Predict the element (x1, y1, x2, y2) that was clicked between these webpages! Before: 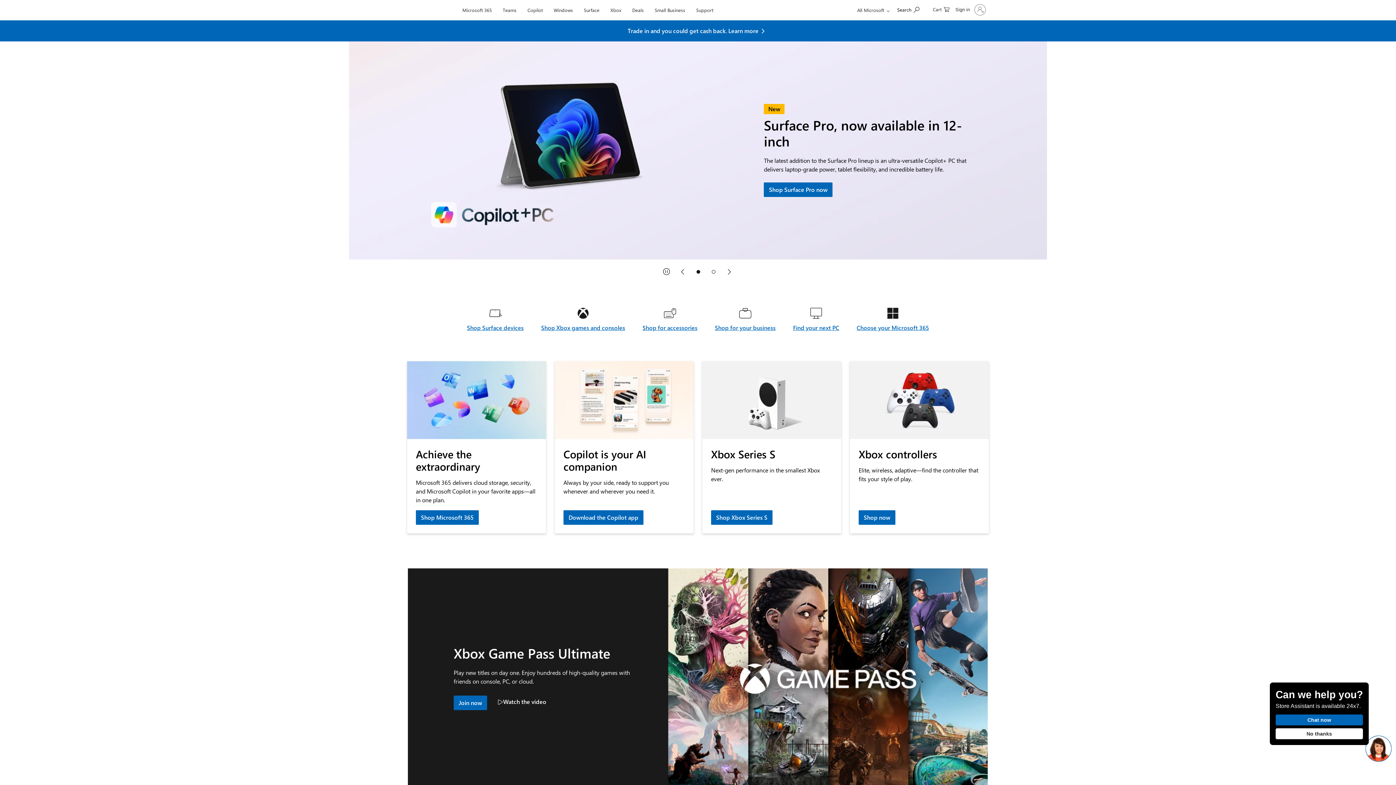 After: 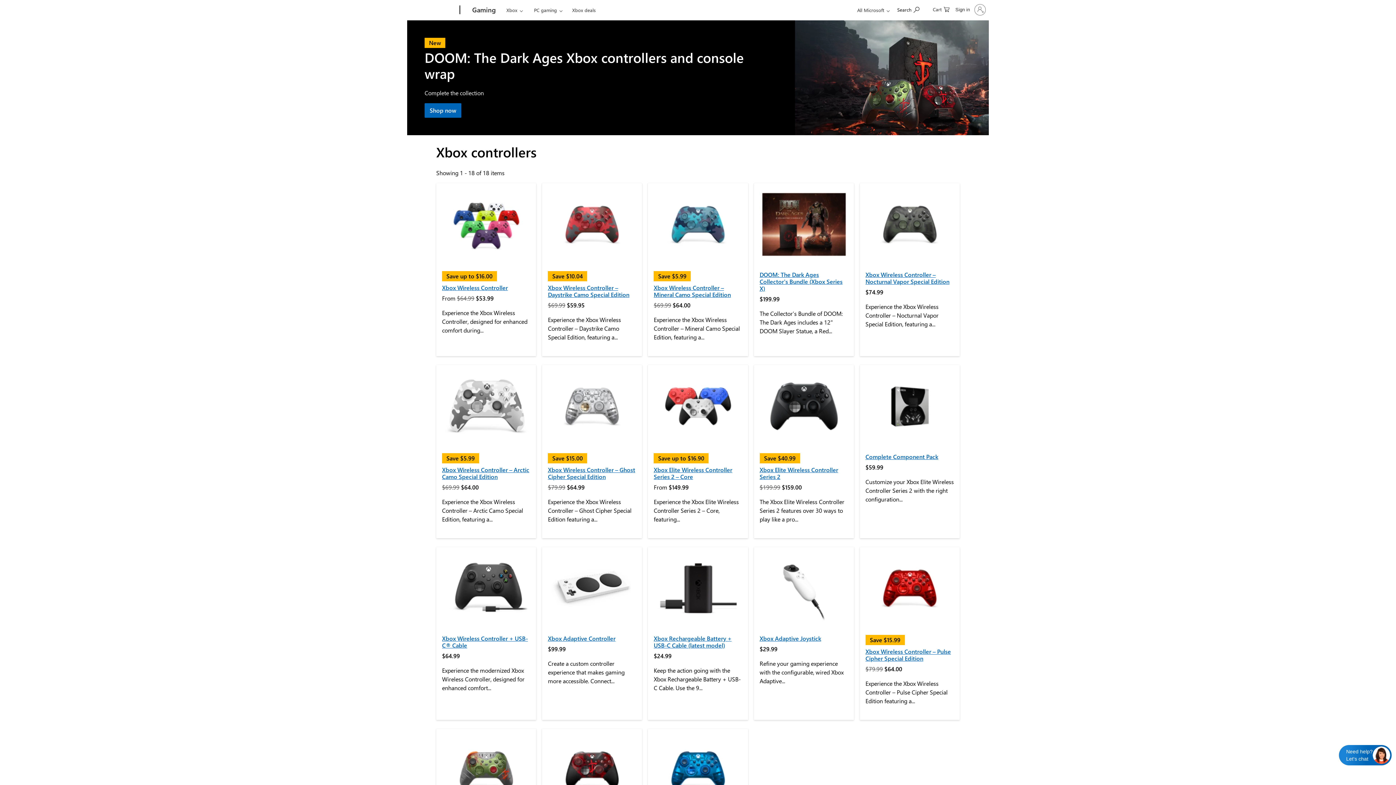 Action: label: Shop Xbox controllers bbox: (858, 510, 895, 525)